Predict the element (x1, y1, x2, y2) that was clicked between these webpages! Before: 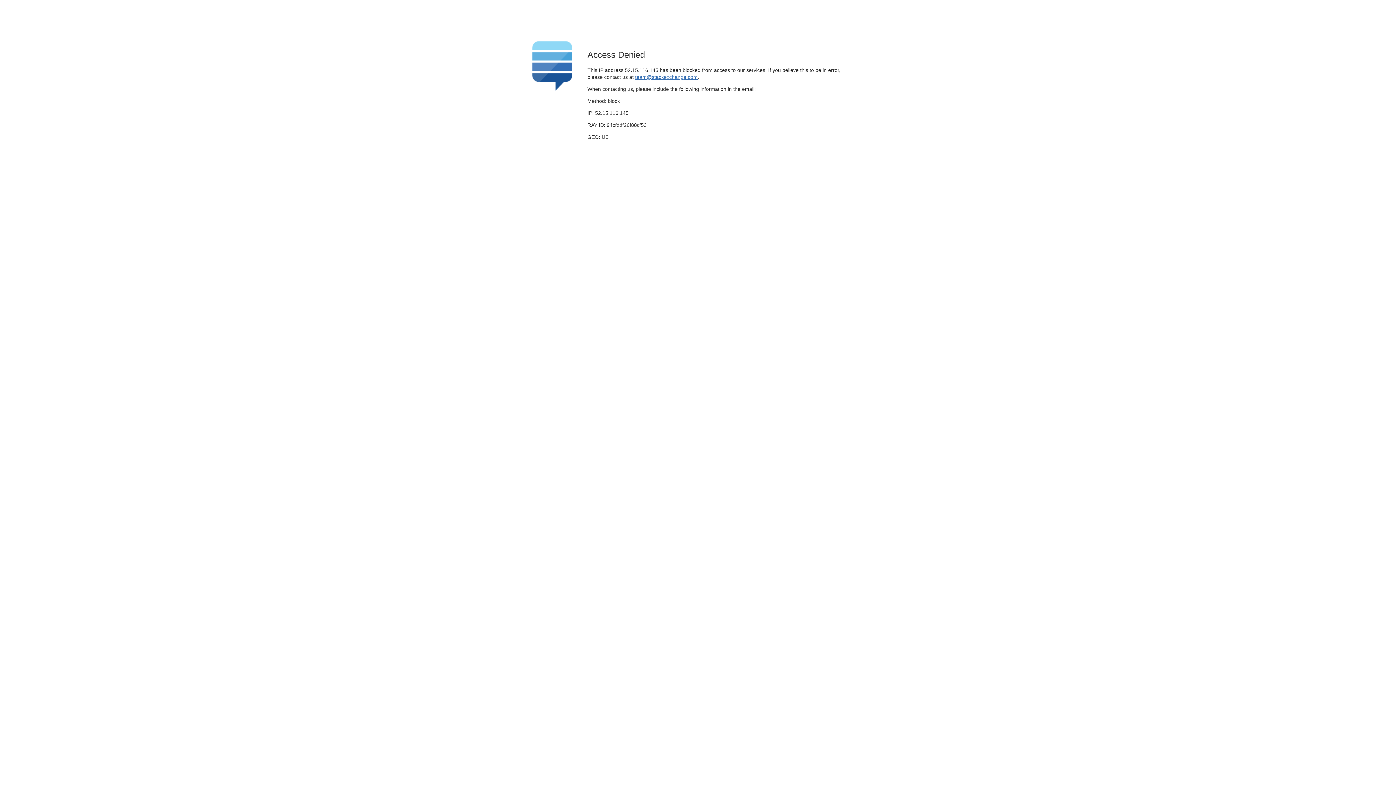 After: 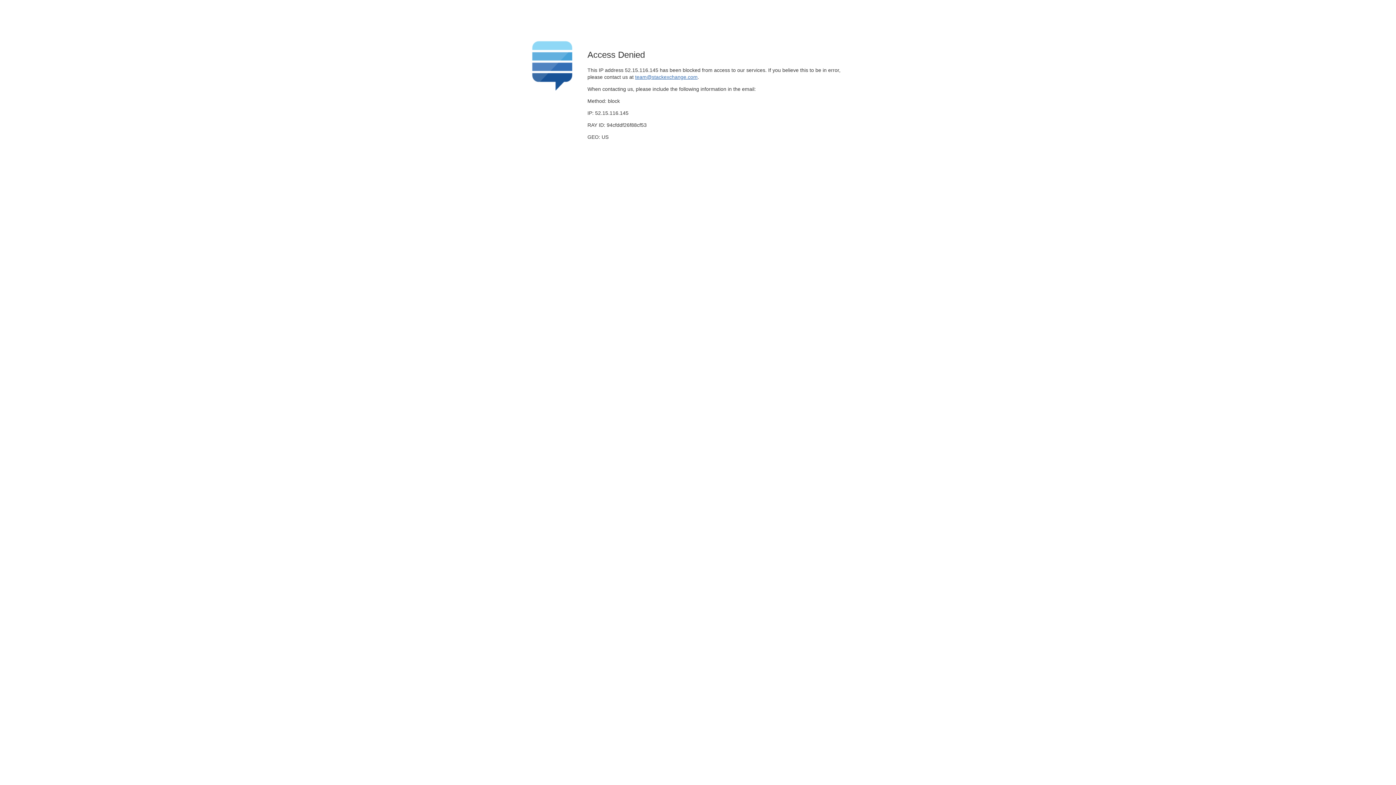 Action: bbox: (635, 74, 697, 79) label: team@stackexchange.com